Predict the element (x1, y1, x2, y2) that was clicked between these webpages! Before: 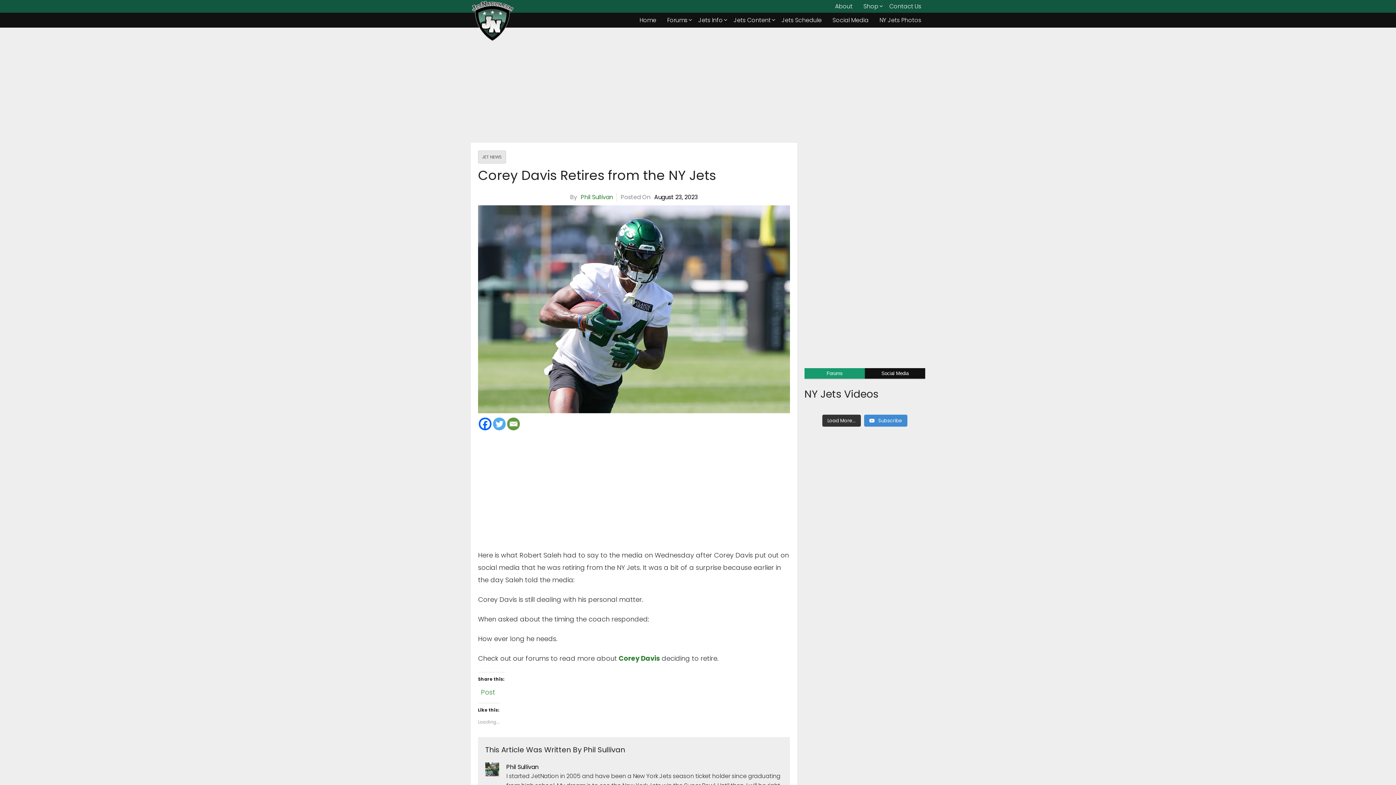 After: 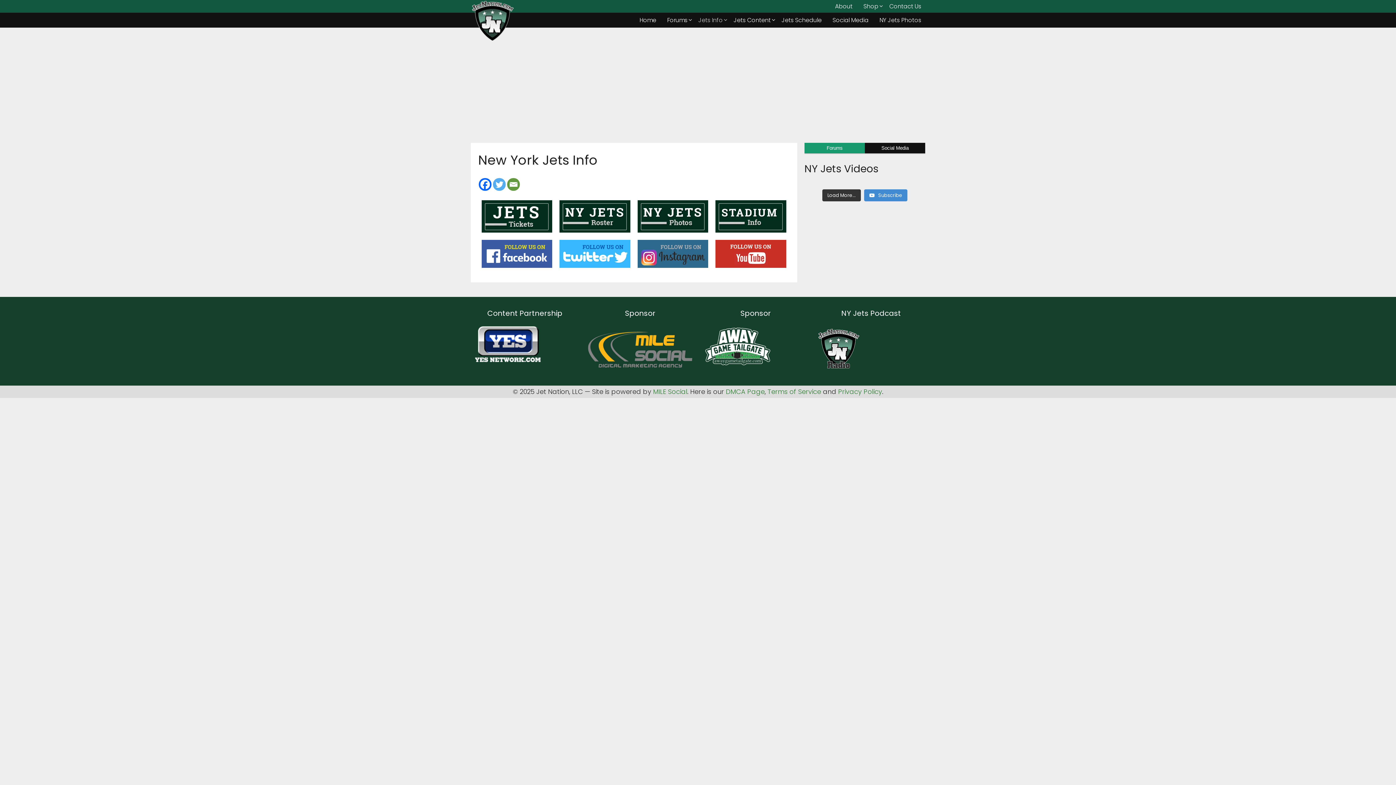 Action: bbox: (693, 14, 728, 26) label: Jets Info